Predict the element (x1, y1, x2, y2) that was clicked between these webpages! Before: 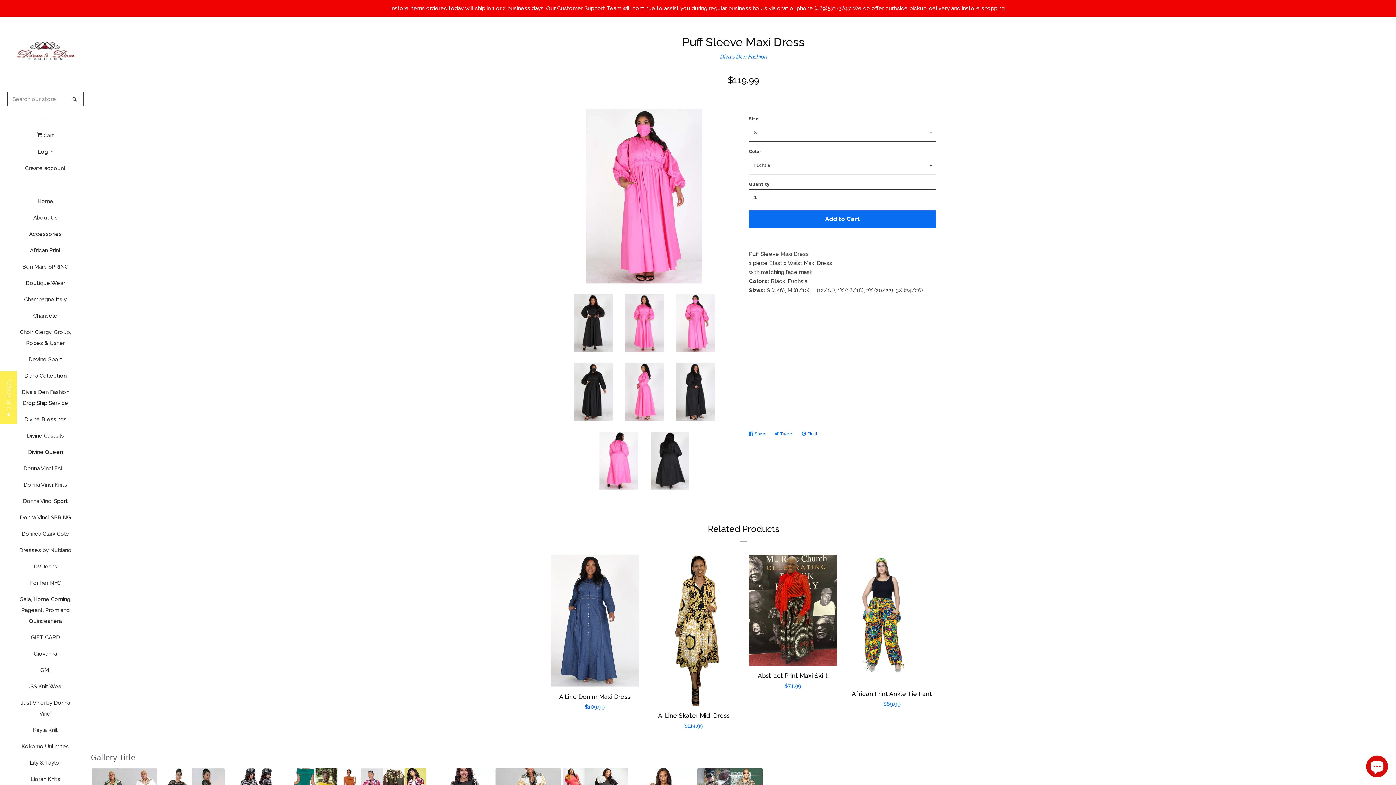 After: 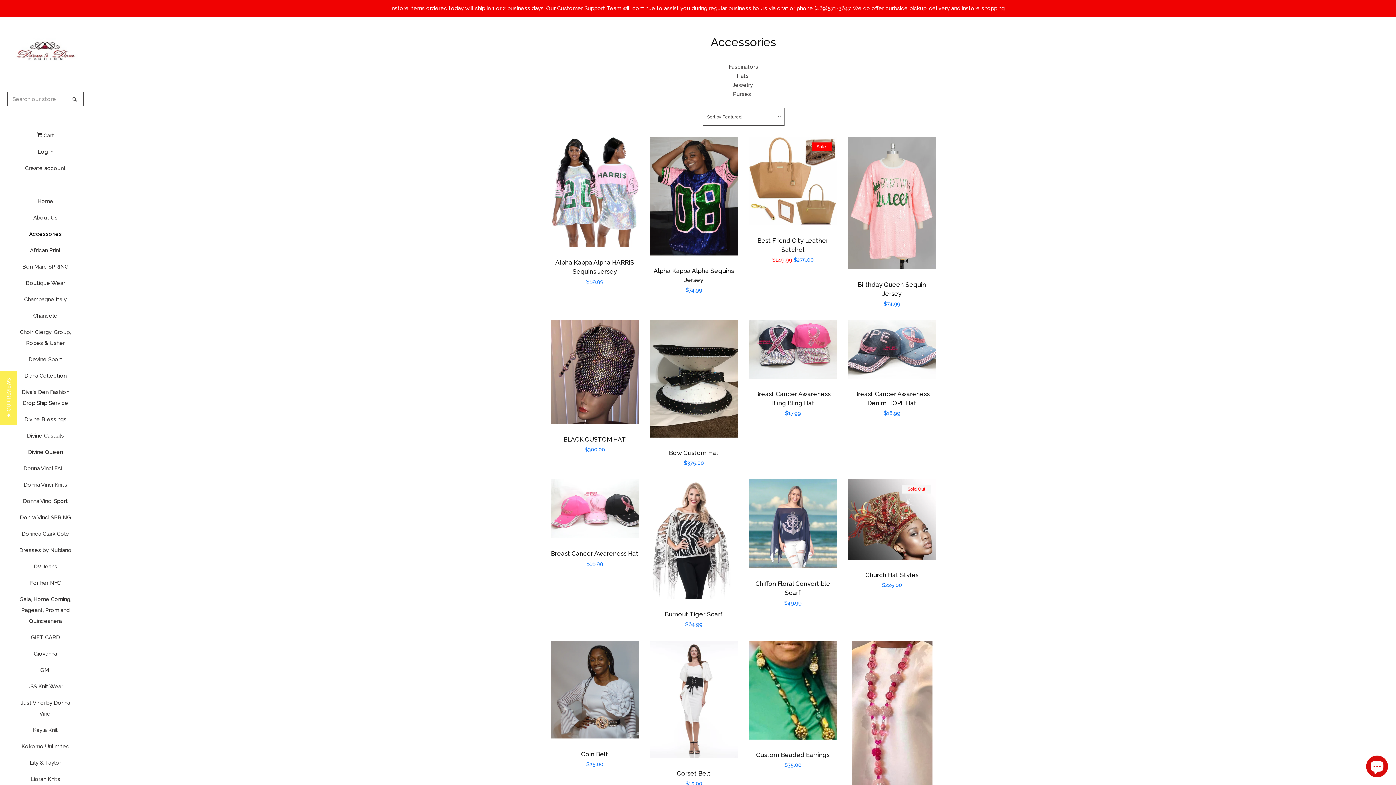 Action: label: Accessories bbox: (16, 228, 74, 245)